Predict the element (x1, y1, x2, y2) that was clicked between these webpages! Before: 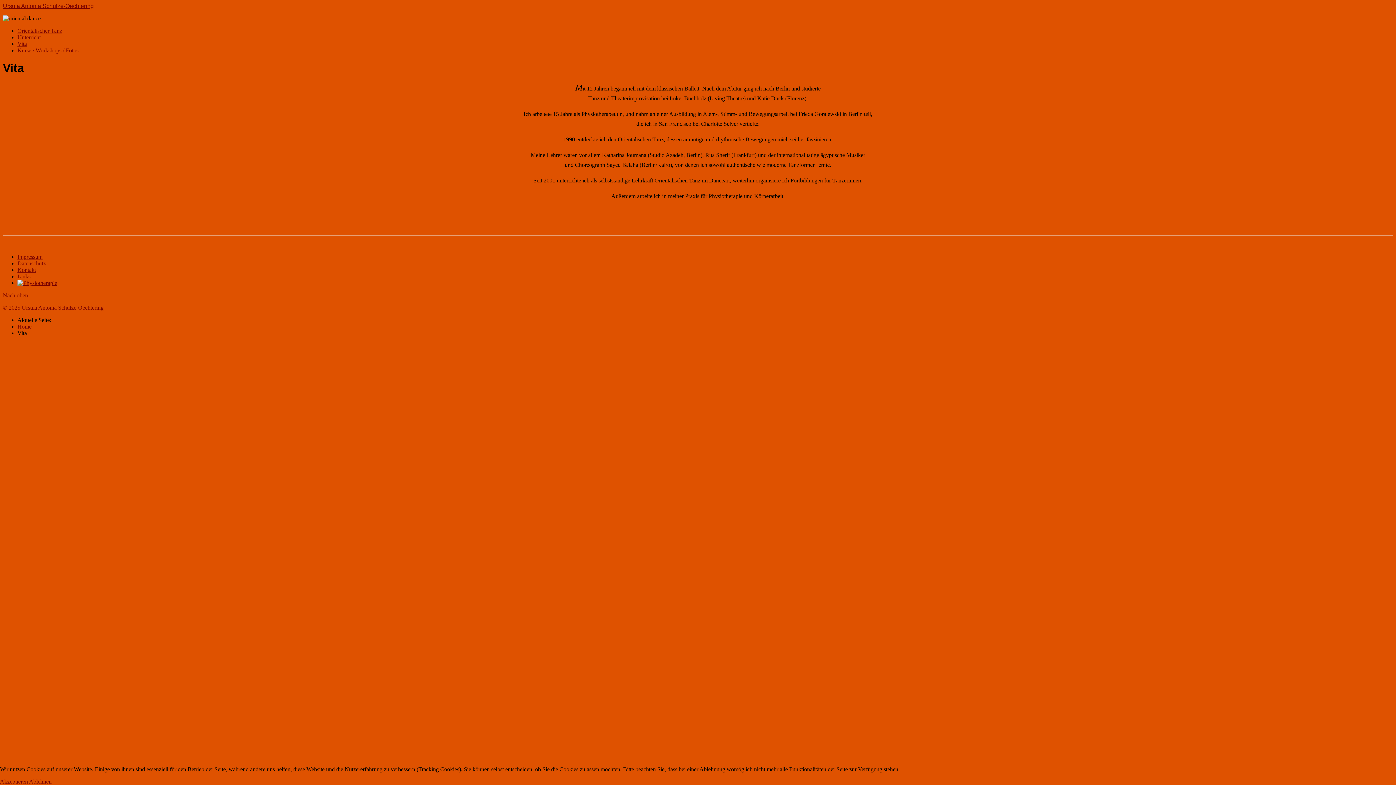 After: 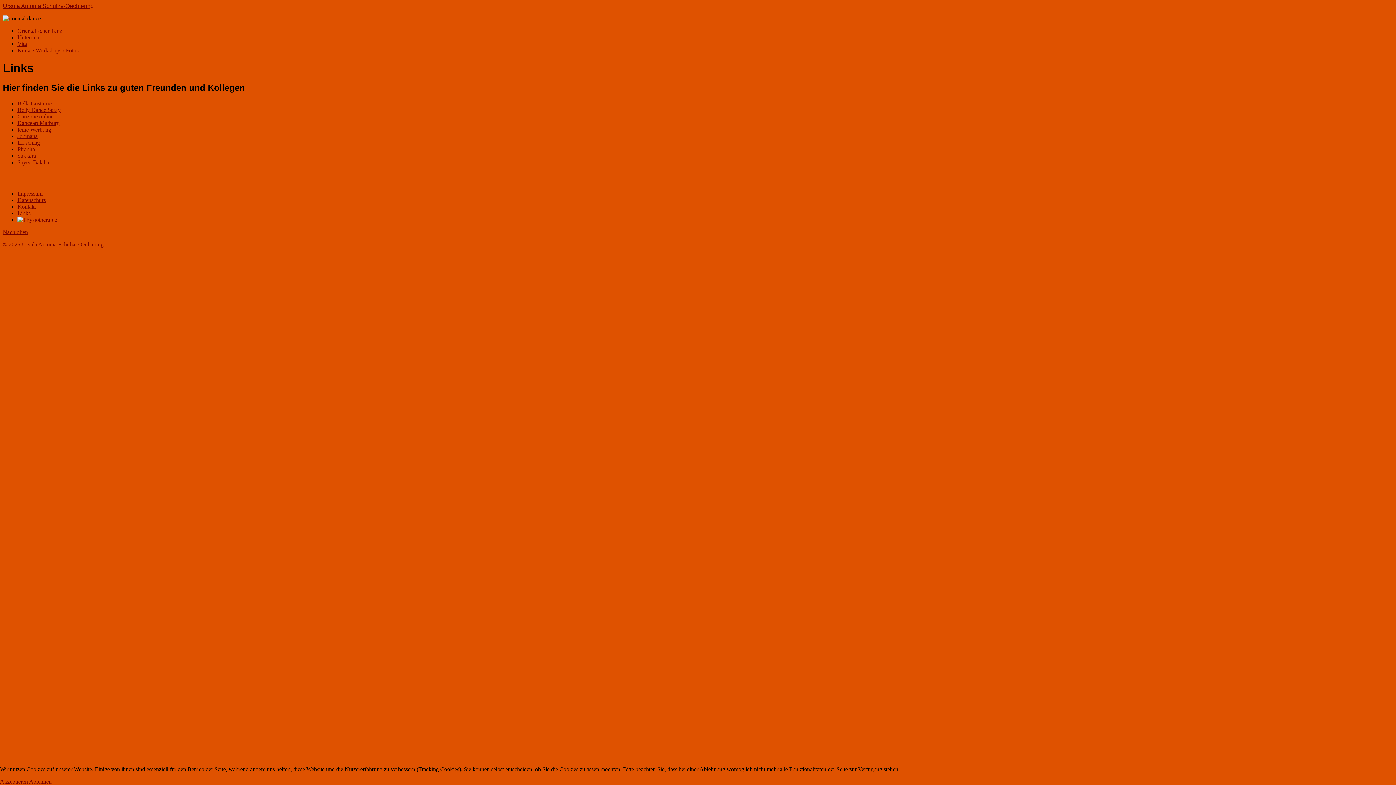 Action: label: Links bbox: (17, 273, 30, 279)